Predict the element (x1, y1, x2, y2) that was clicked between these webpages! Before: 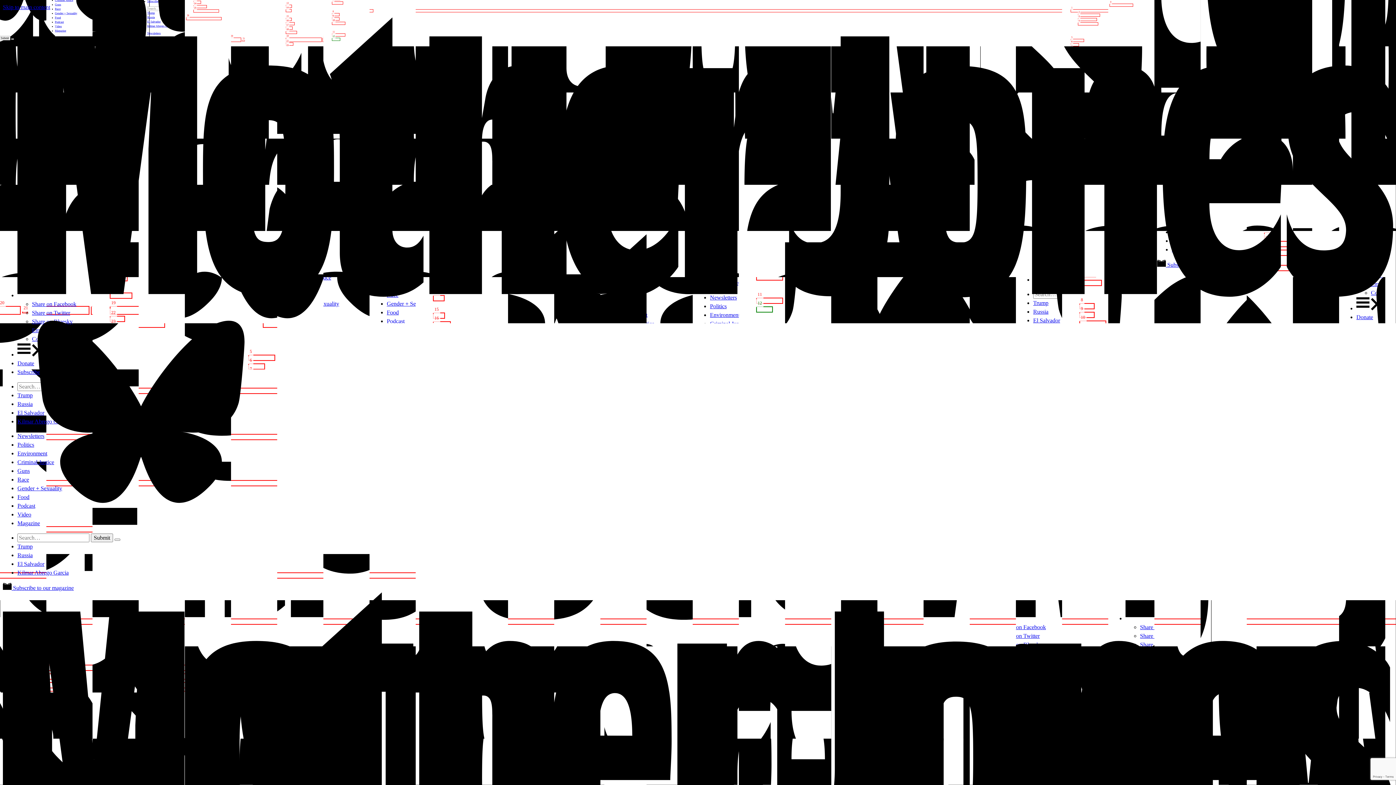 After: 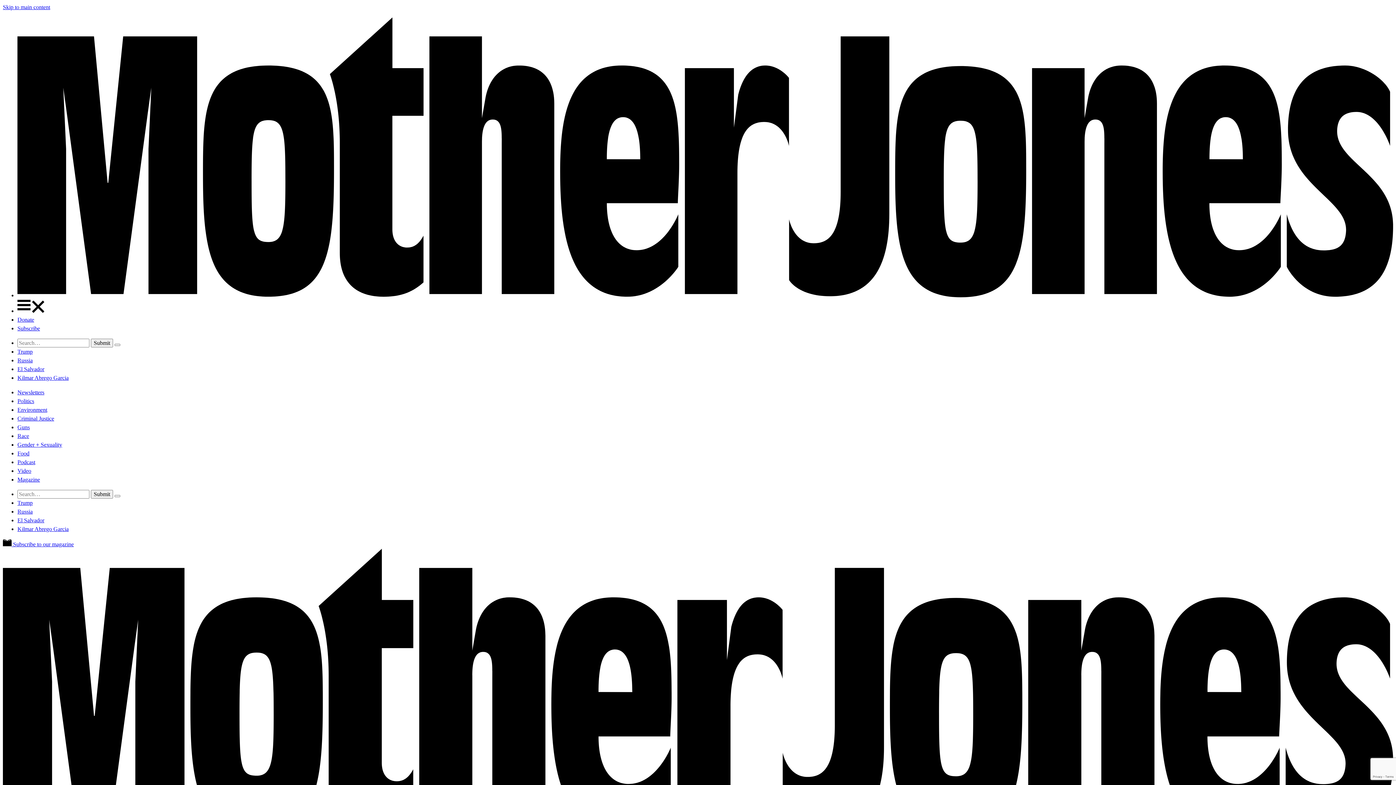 Action: bbox: (17, 441, 34, 448) label: Politics